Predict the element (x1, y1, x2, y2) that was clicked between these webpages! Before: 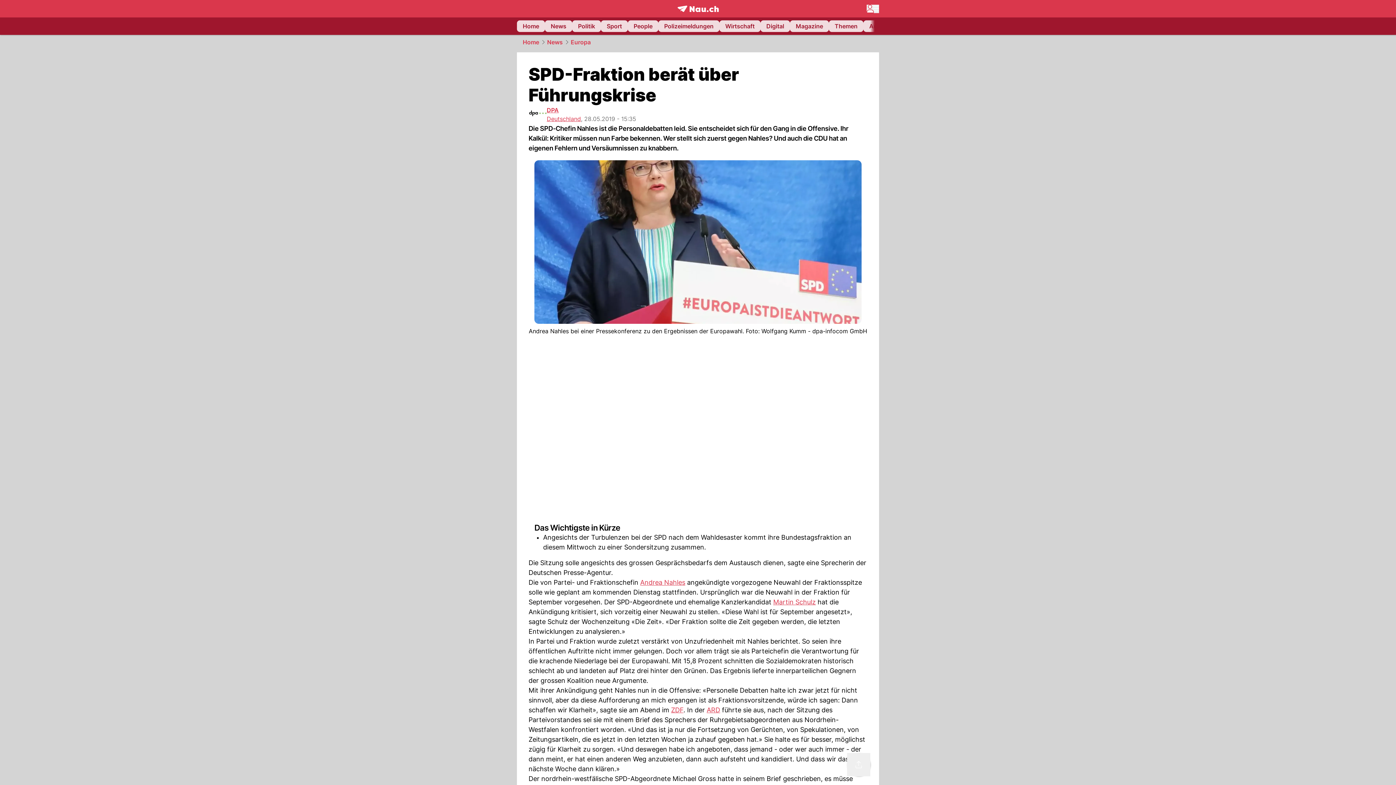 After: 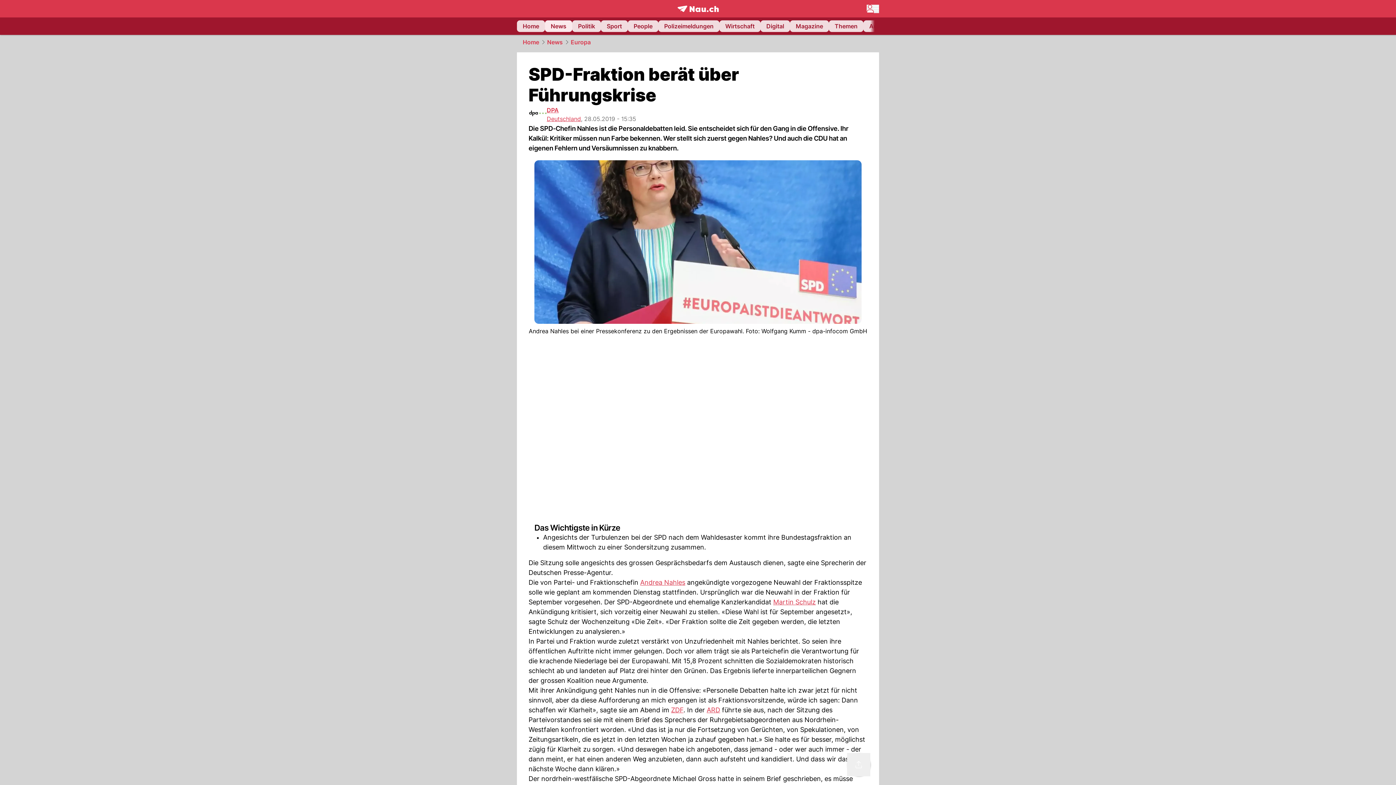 Action: label: News bbox: (545, 20, 572, 32)